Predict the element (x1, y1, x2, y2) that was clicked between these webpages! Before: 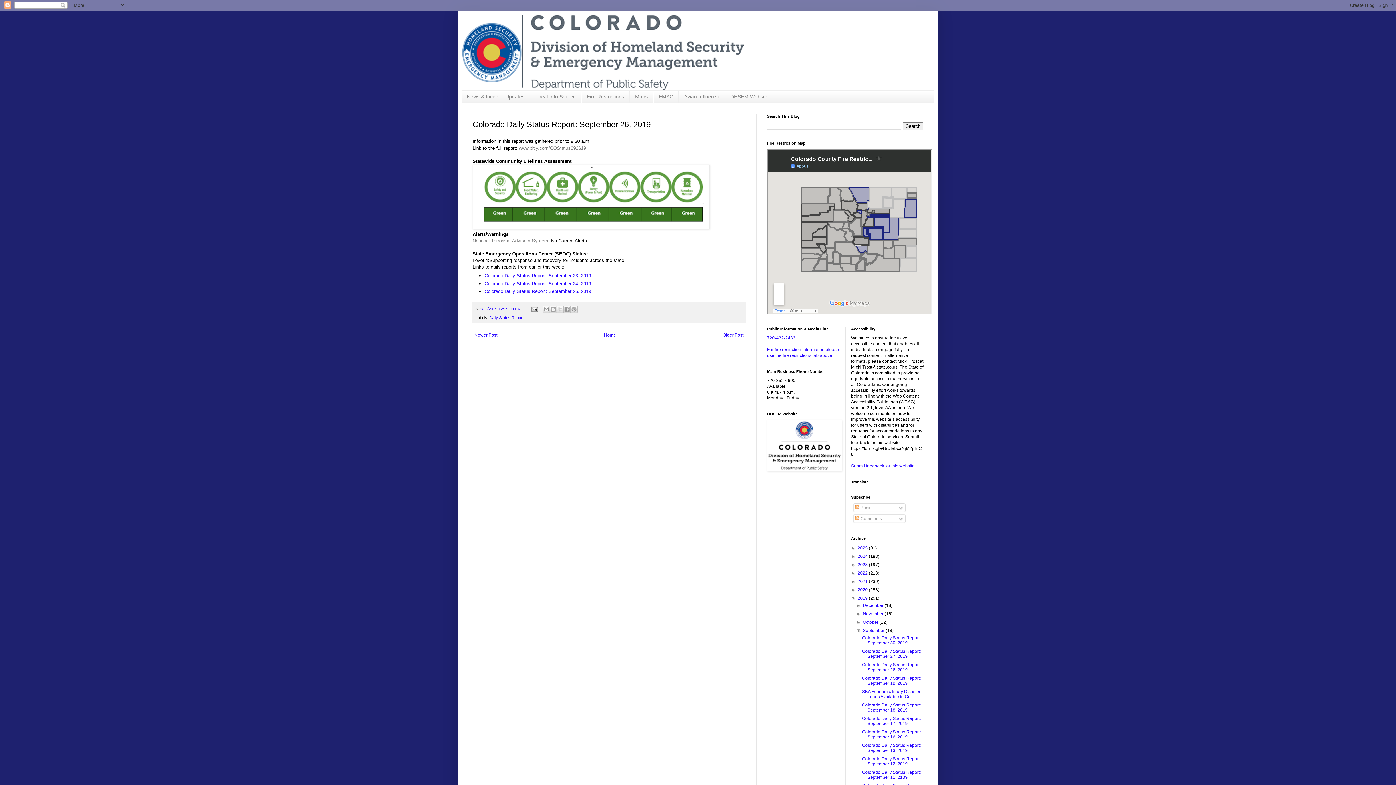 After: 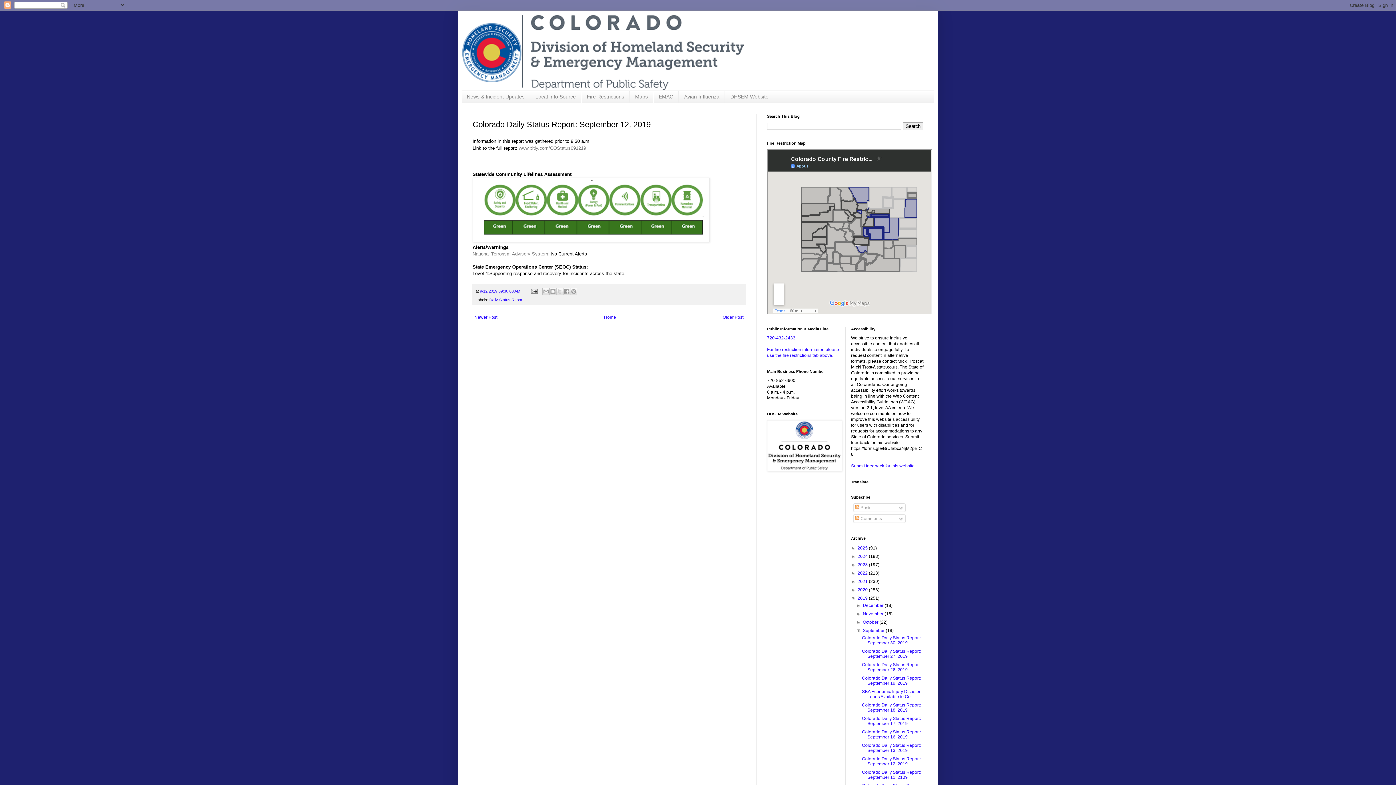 Action: label: Colorado Daily Status Report: September 12, 2019 bbox: (862, 756, 921, 766)